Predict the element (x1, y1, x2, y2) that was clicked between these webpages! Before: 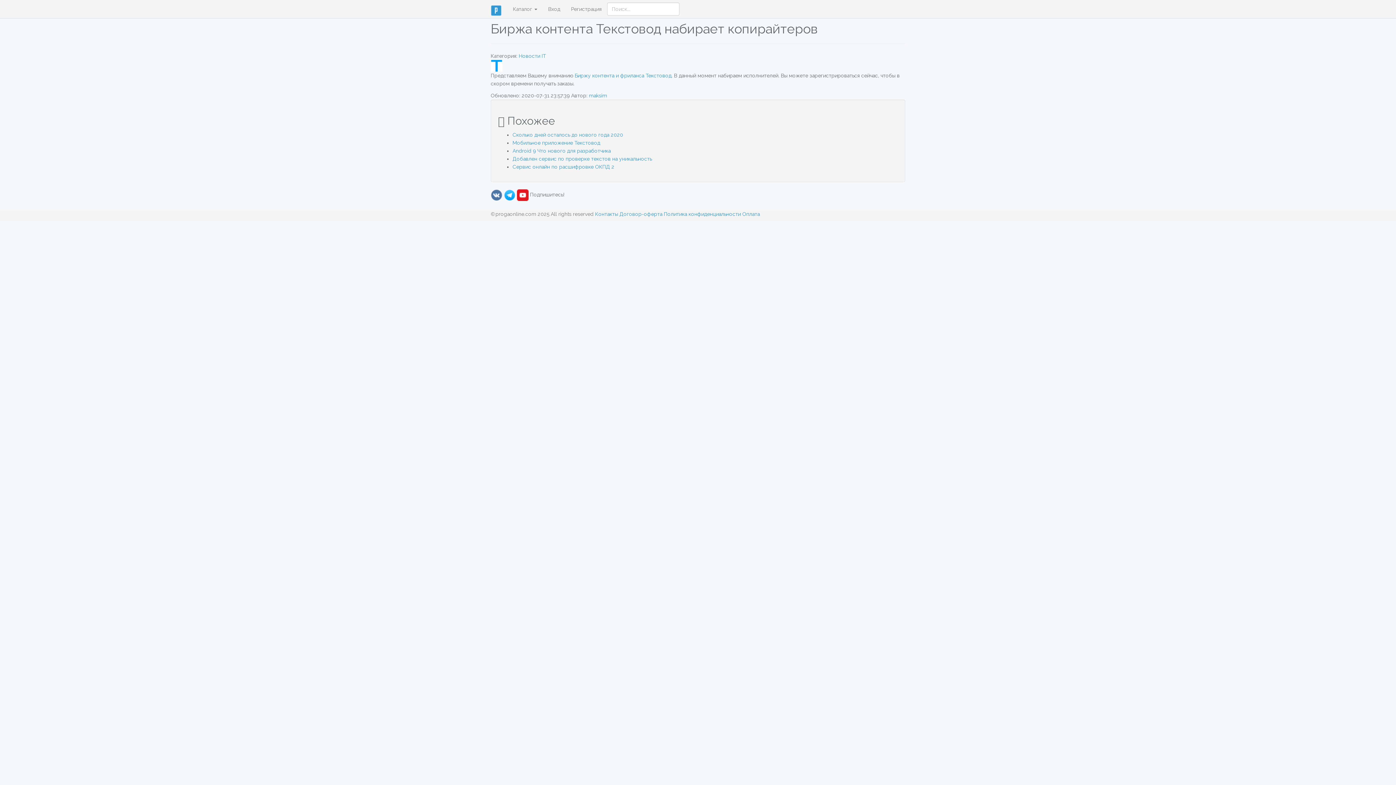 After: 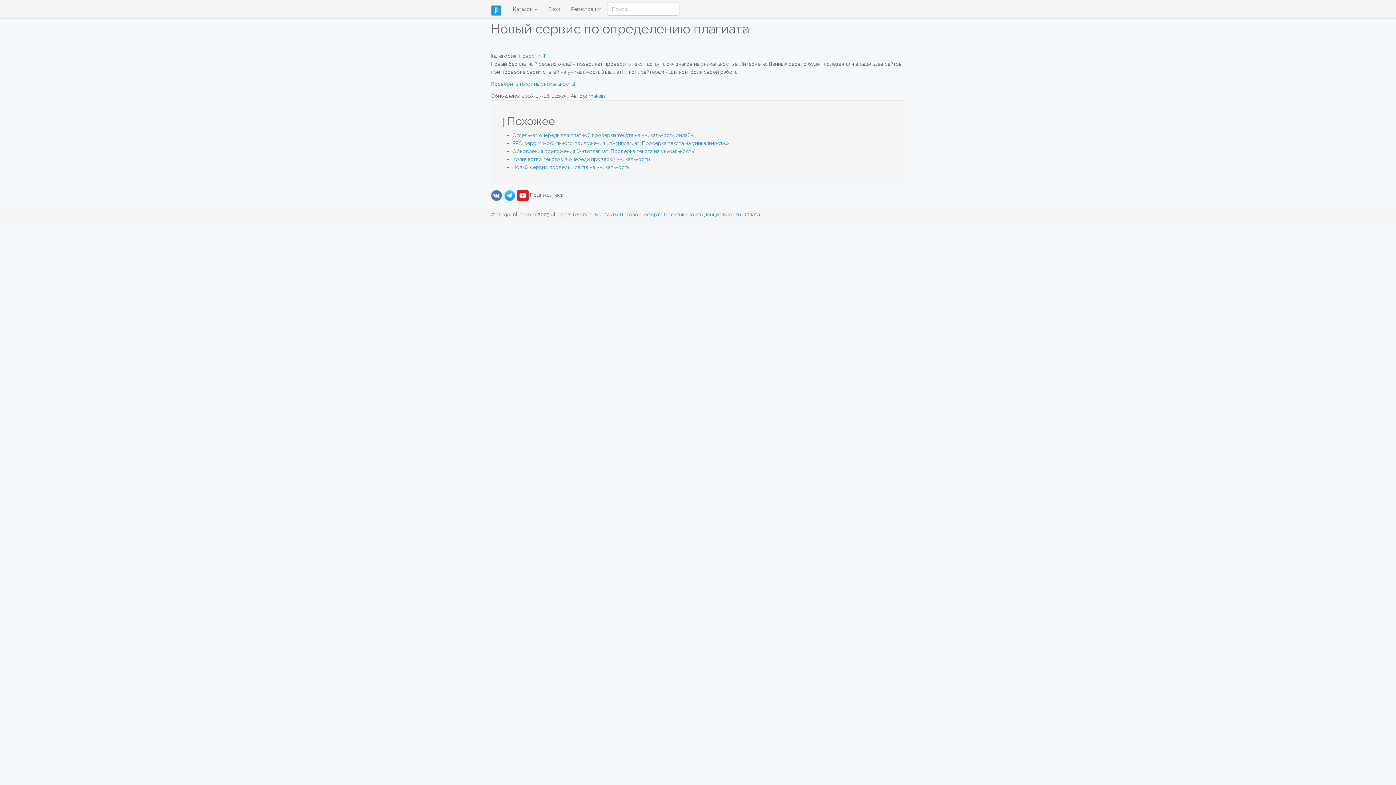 Action: bbox: (512, 156, 652, 161) label: Добавлен сервис по проверке текстов на уникальность